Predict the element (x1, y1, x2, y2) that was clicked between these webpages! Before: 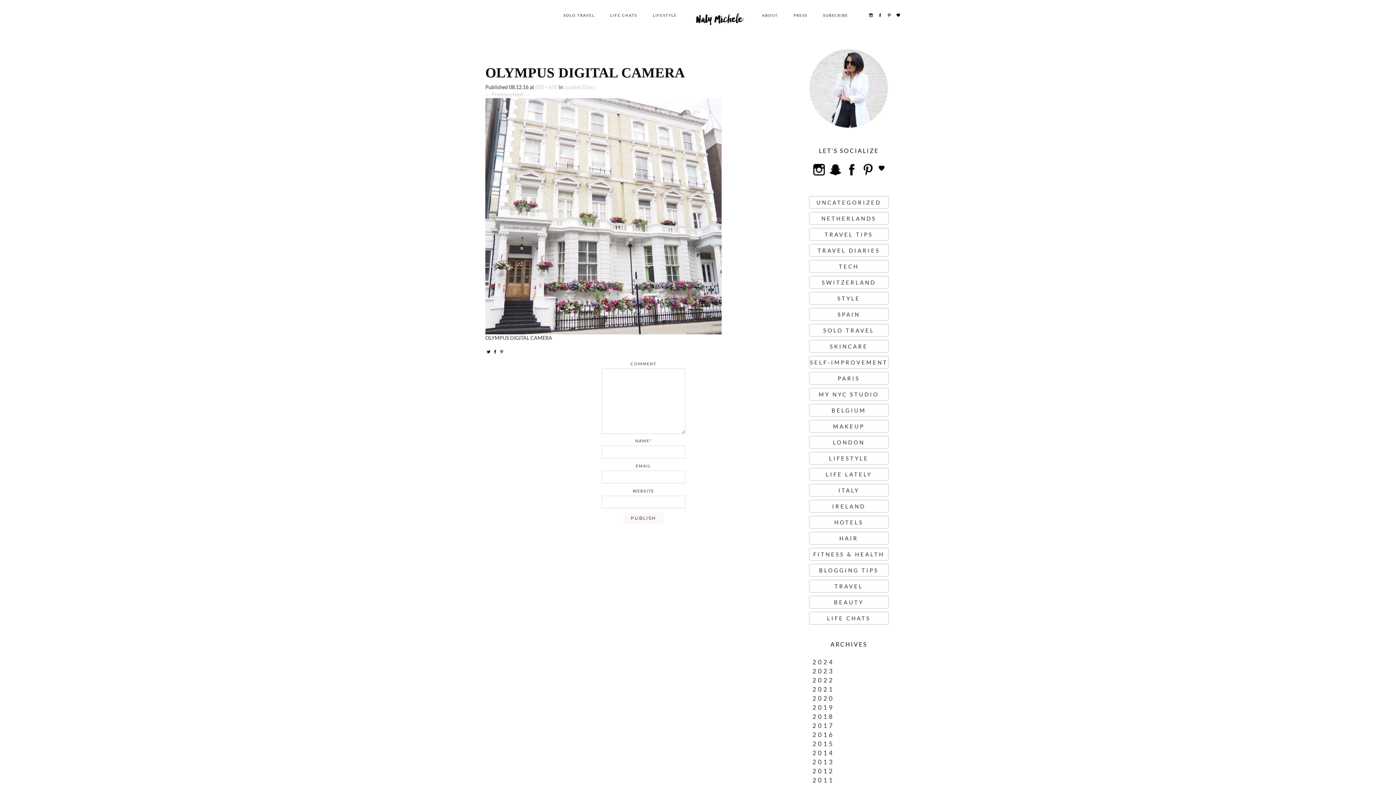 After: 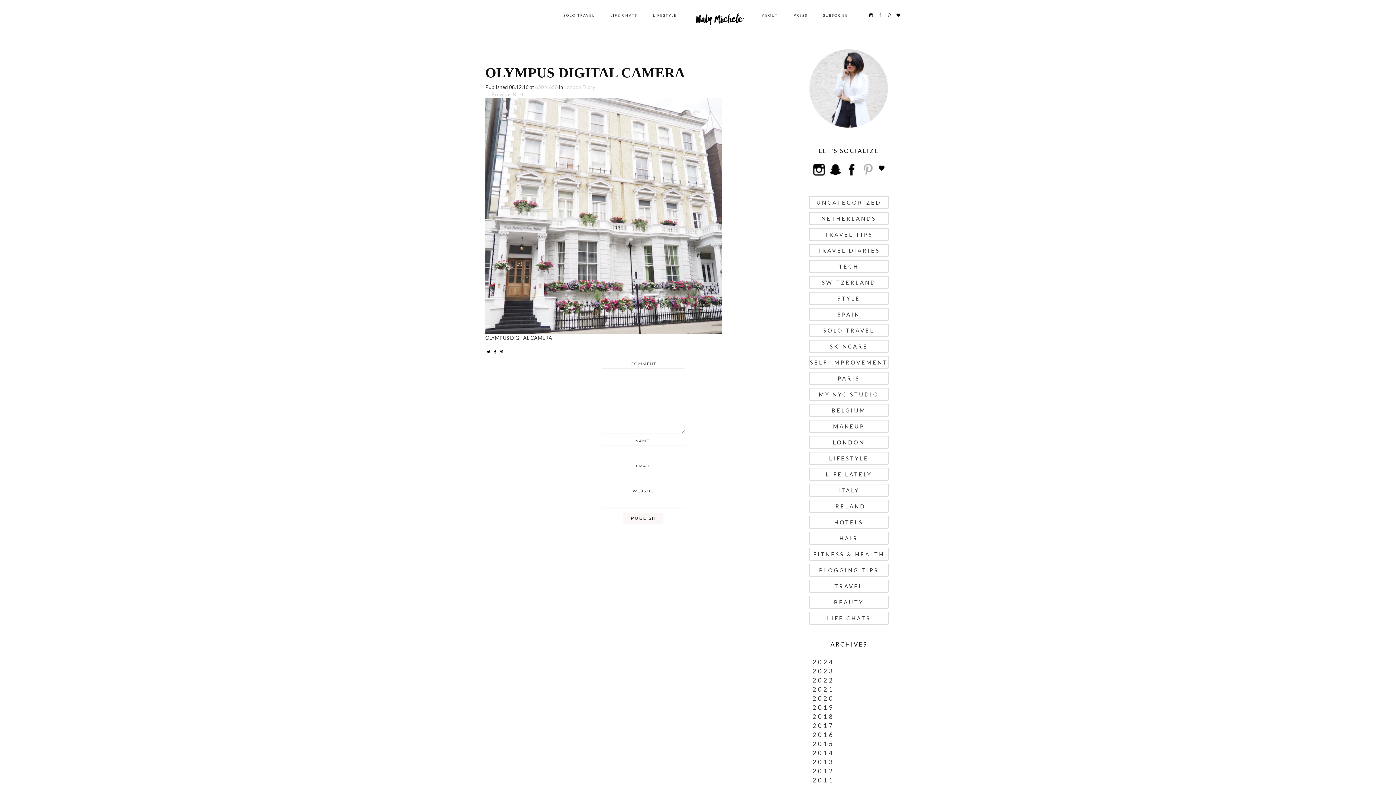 Action: bbox: (862, 164, 877, 175)